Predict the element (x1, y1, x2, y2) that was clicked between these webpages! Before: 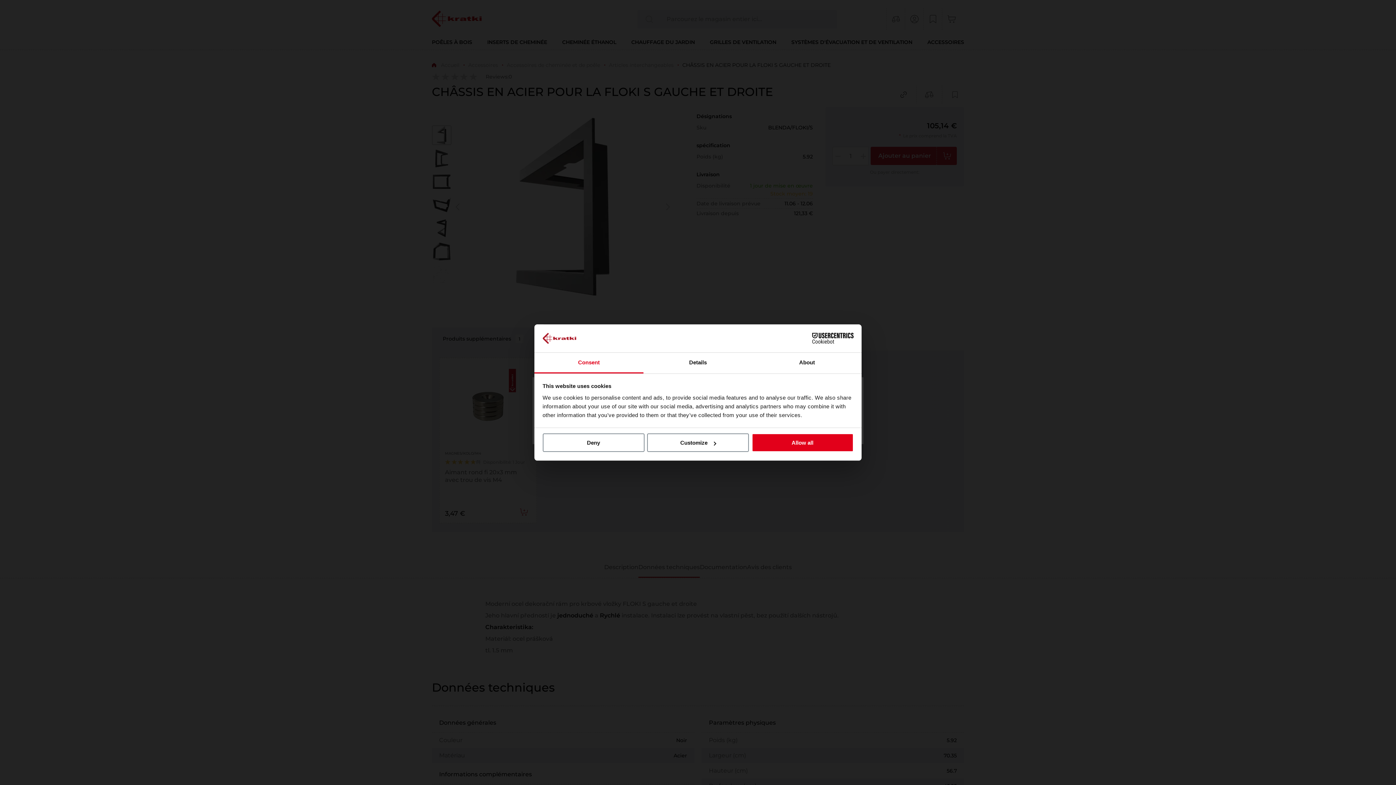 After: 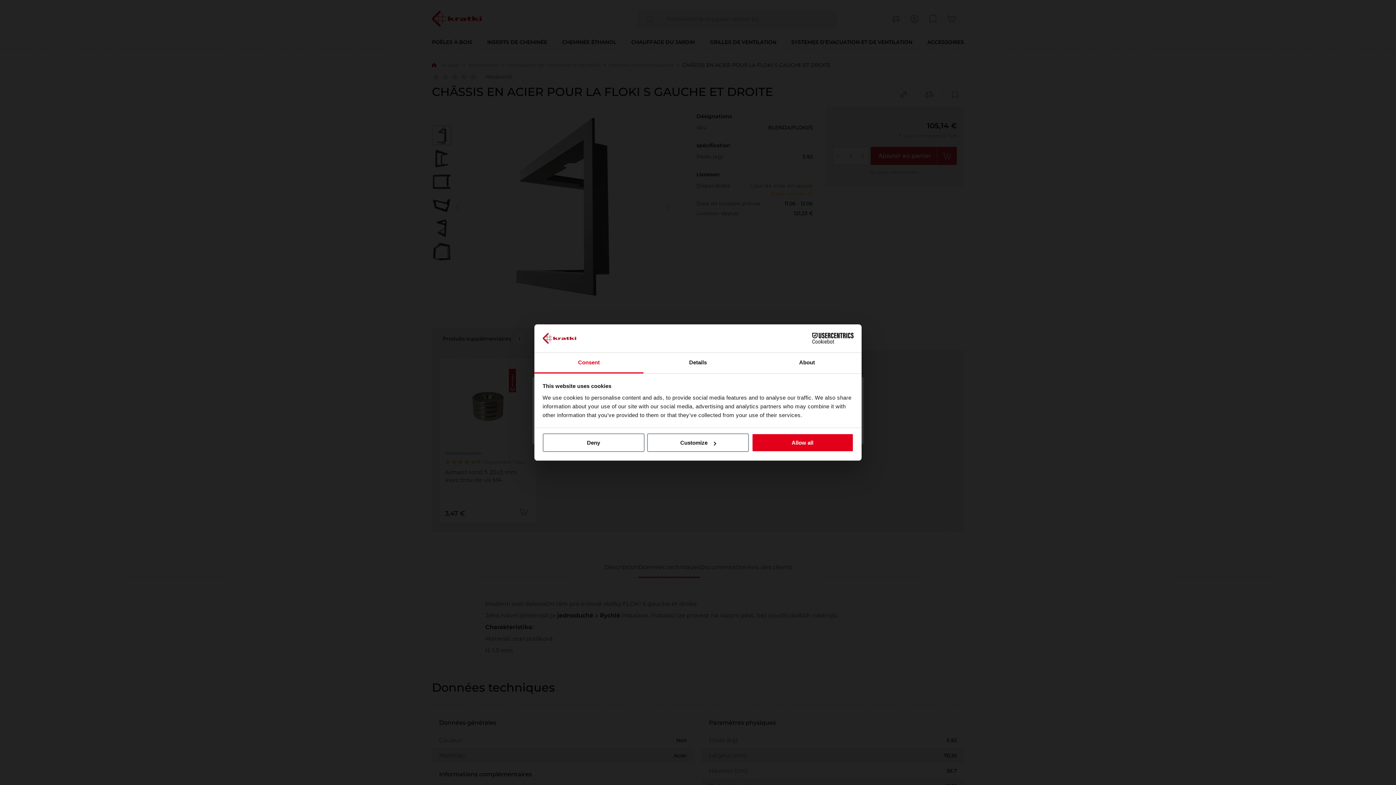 Action: label: Consent bbox: (534, 352, 643, 373)